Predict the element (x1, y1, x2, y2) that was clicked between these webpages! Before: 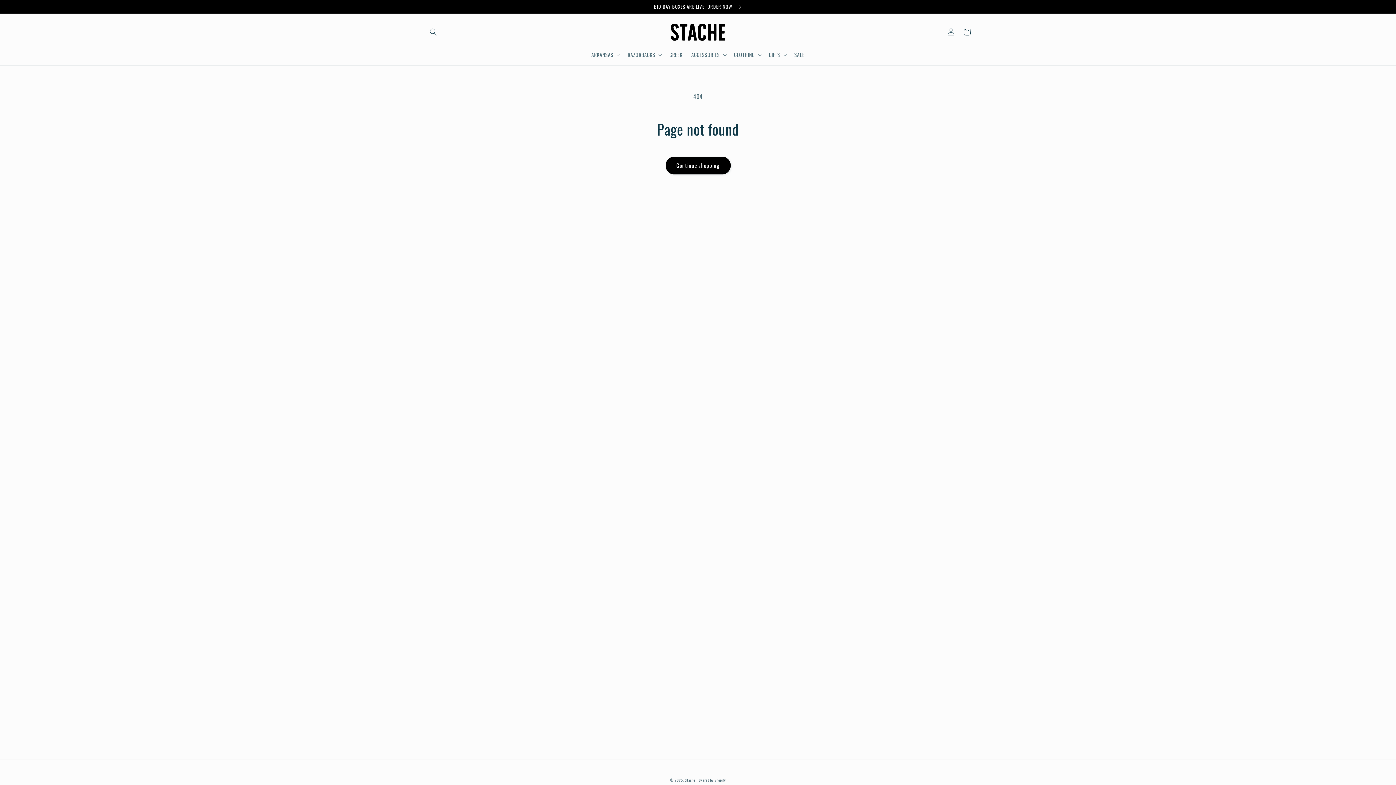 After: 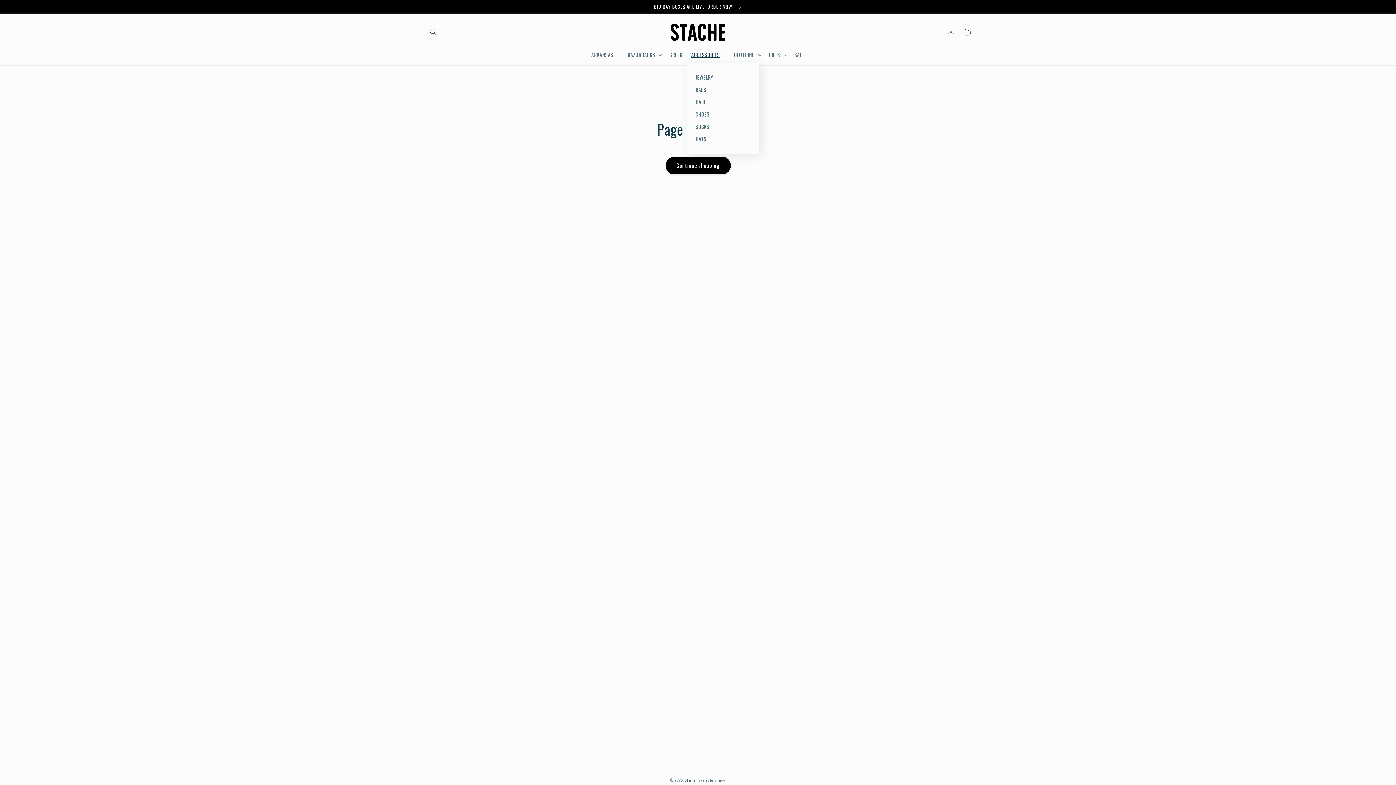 Action: label: ACCESSORIES bbox: (687, 47, 729, 62)